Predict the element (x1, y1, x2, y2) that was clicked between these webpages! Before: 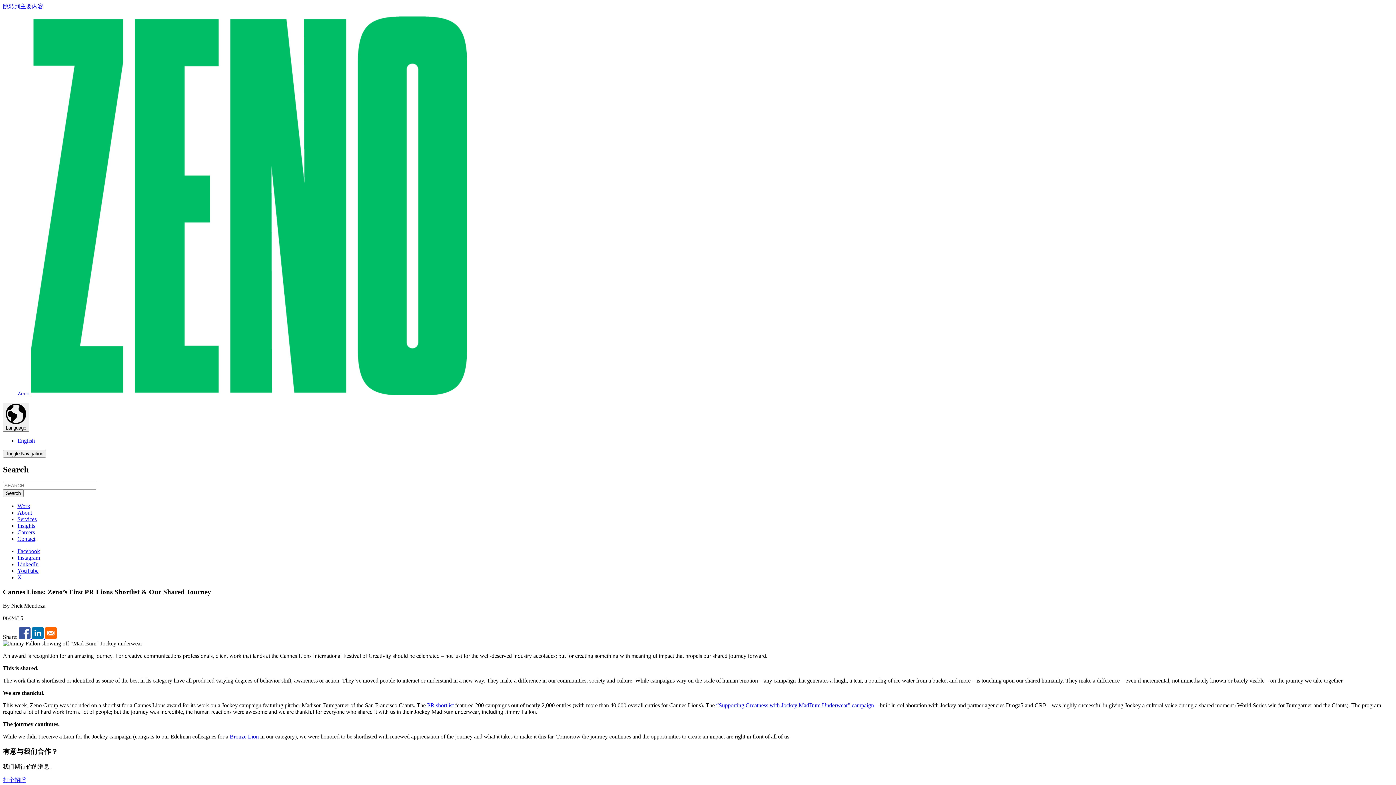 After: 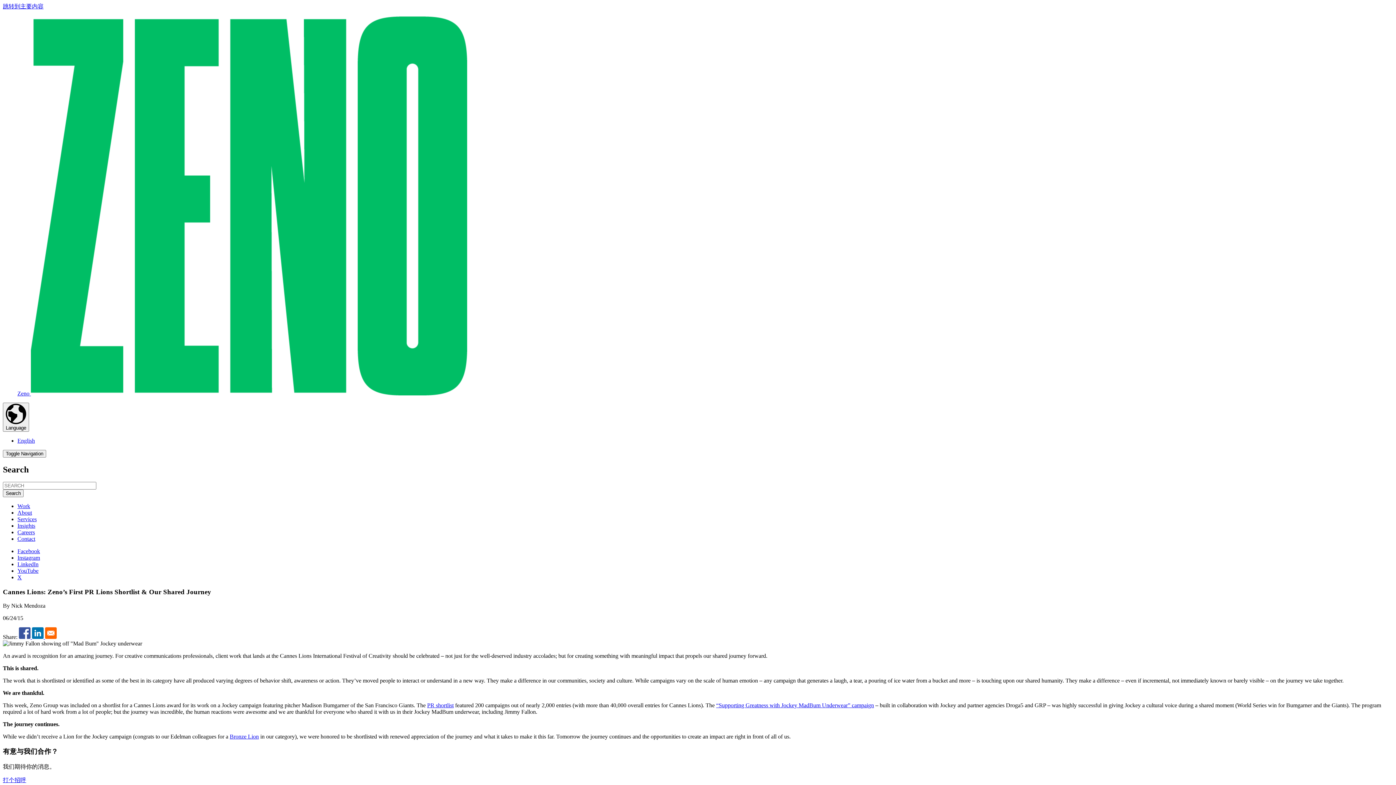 Action: label: Share to Facebook bbox: (18, 634, 32, 640)